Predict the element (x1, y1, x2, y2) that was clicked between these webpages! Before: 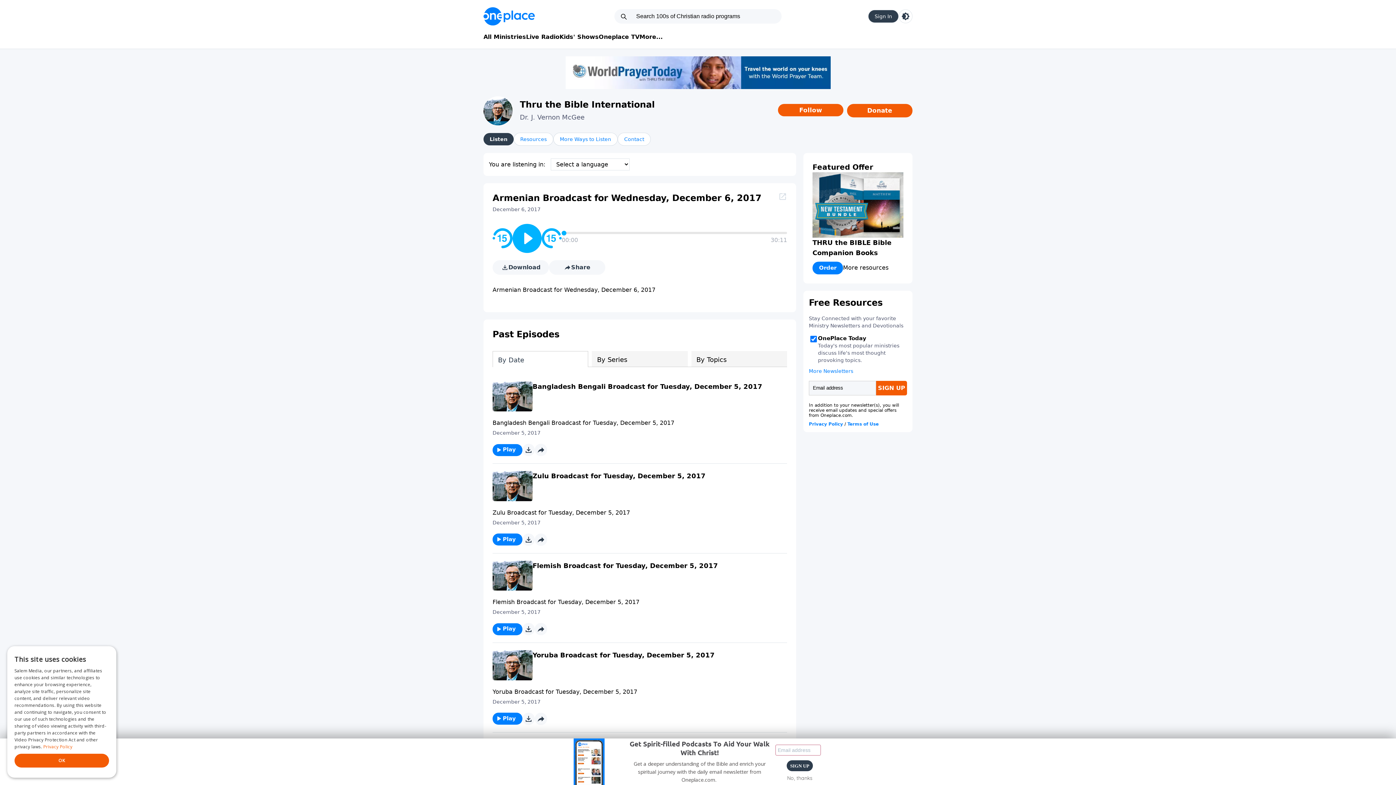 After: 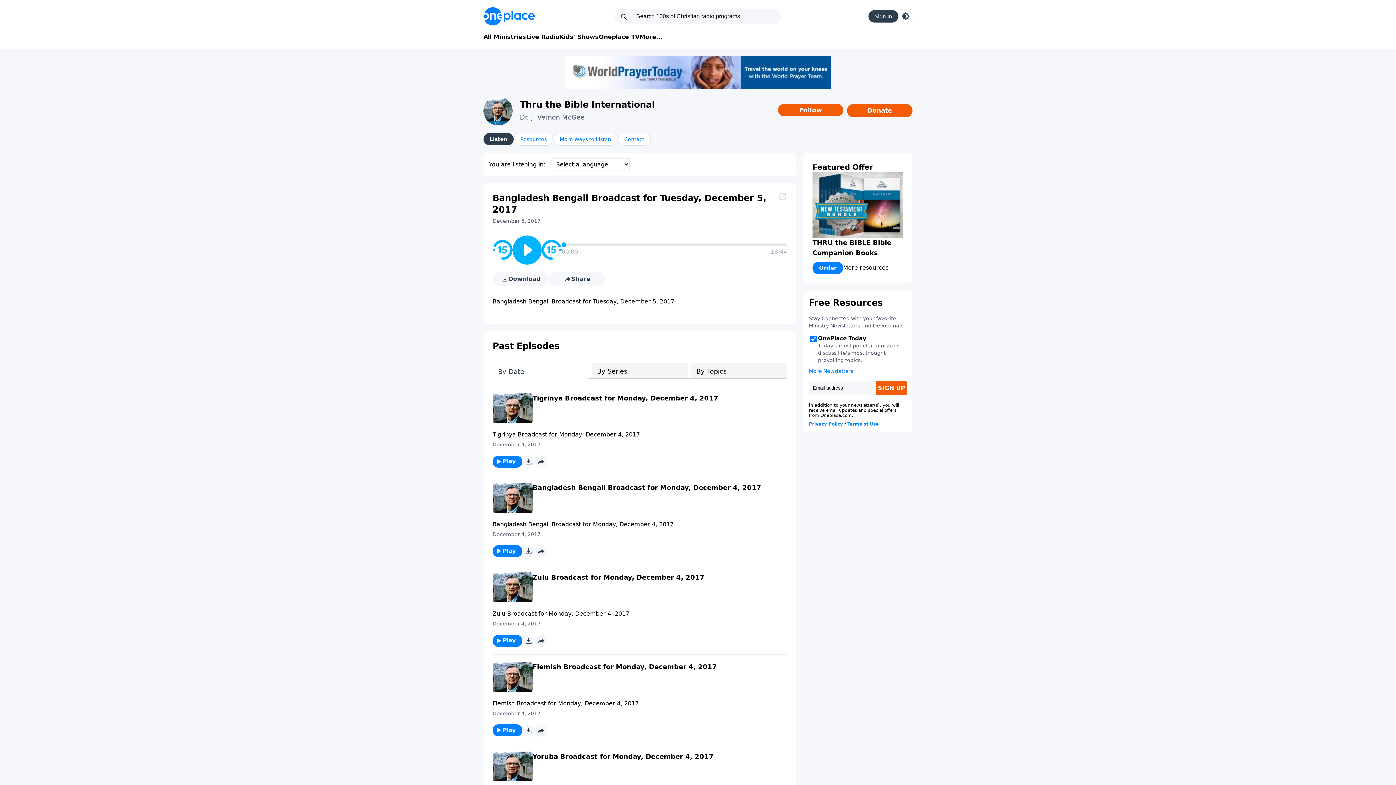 Action: bbox: (492, 444, 522, 456) label: Play